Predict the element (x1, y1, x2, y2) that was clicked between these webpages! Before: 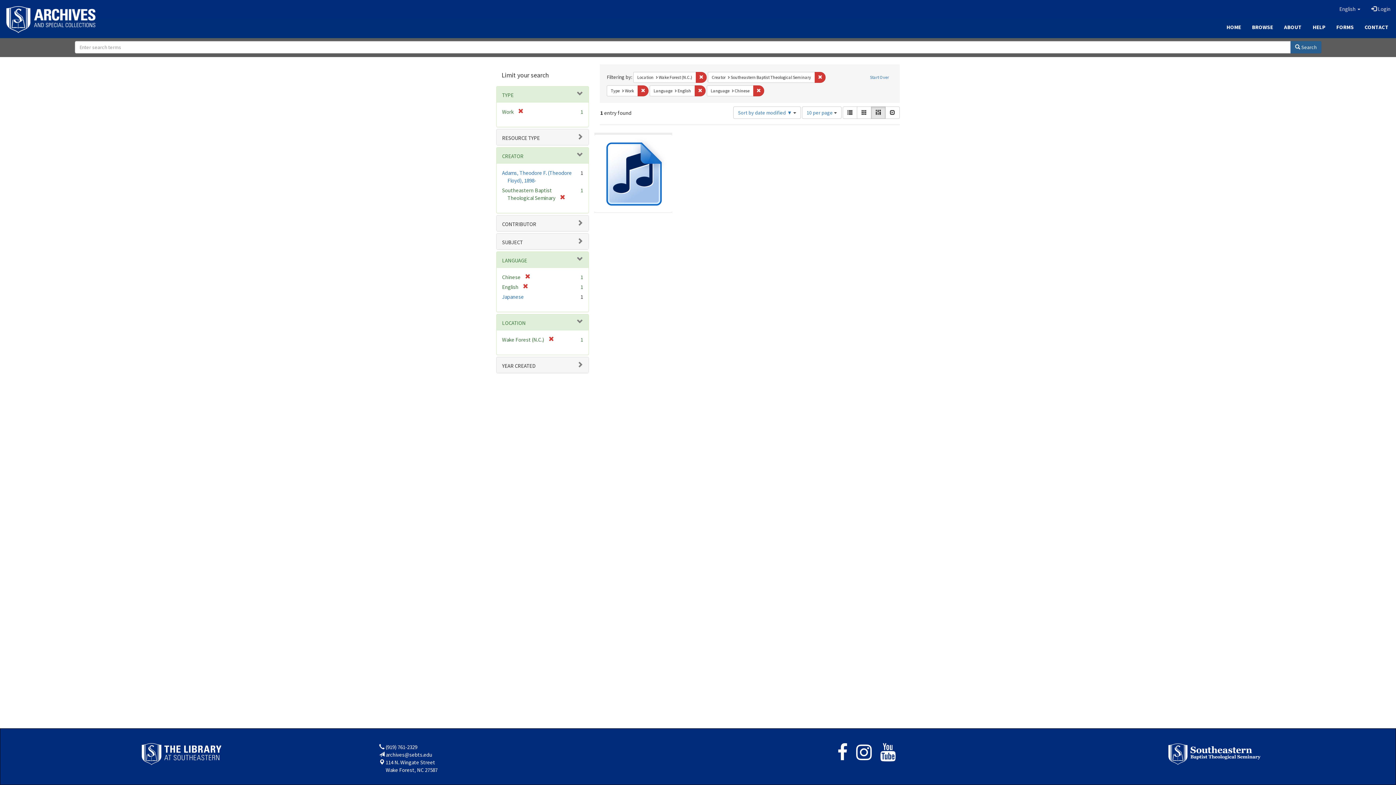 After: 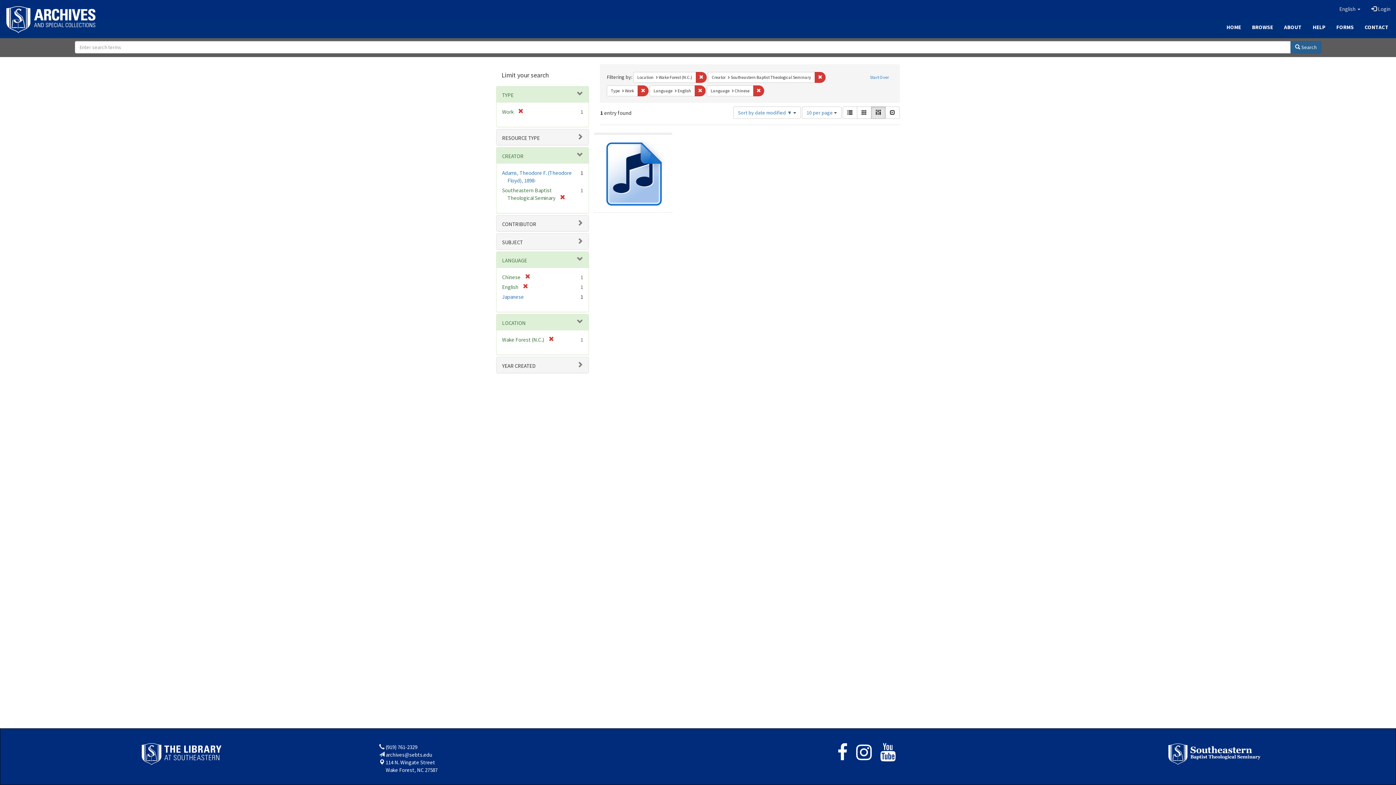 Action: bbox: (1290, 40, 1321, 53) label:  Search